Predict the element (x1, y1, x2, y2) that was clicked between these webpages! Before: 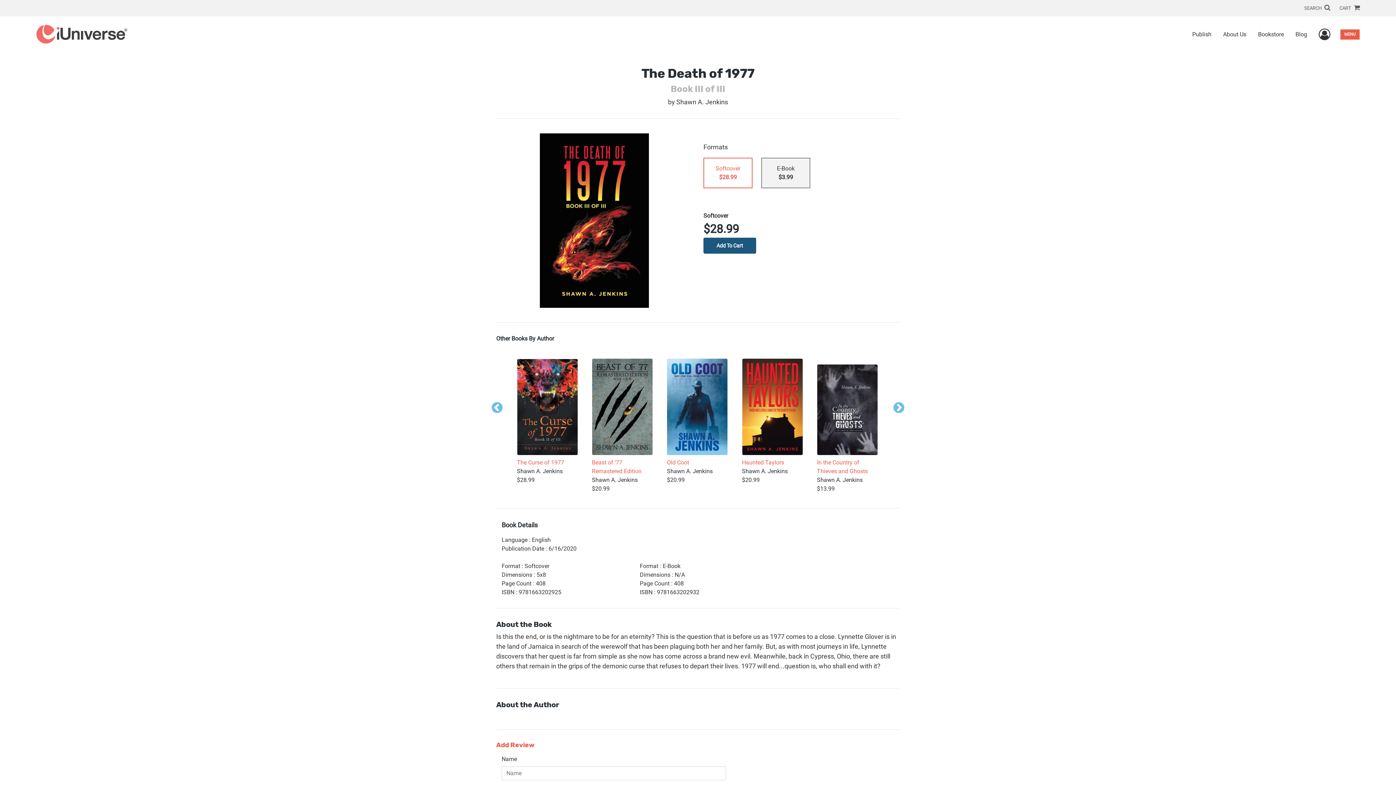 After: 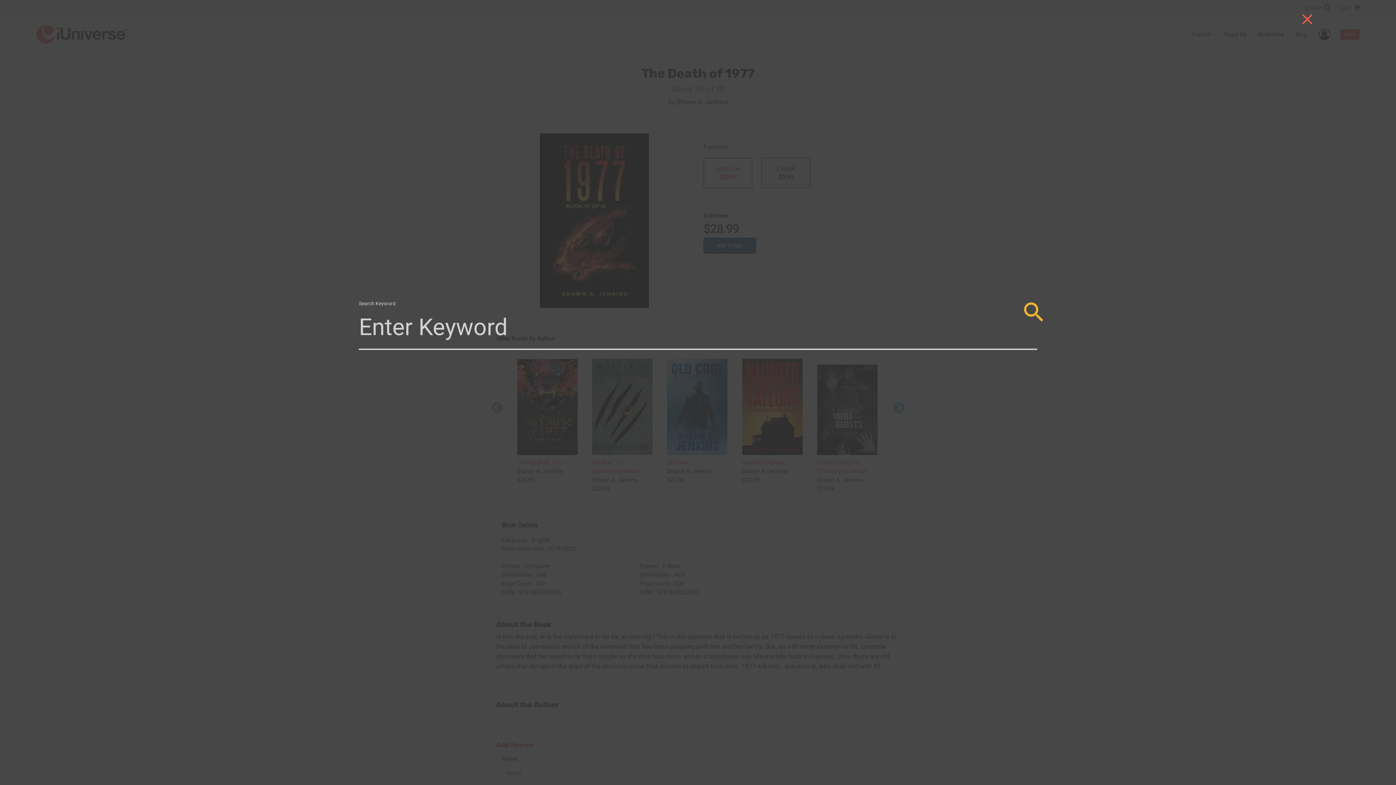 Action: bbox: (1304, 4, 1330, 11) label: SEARCH 